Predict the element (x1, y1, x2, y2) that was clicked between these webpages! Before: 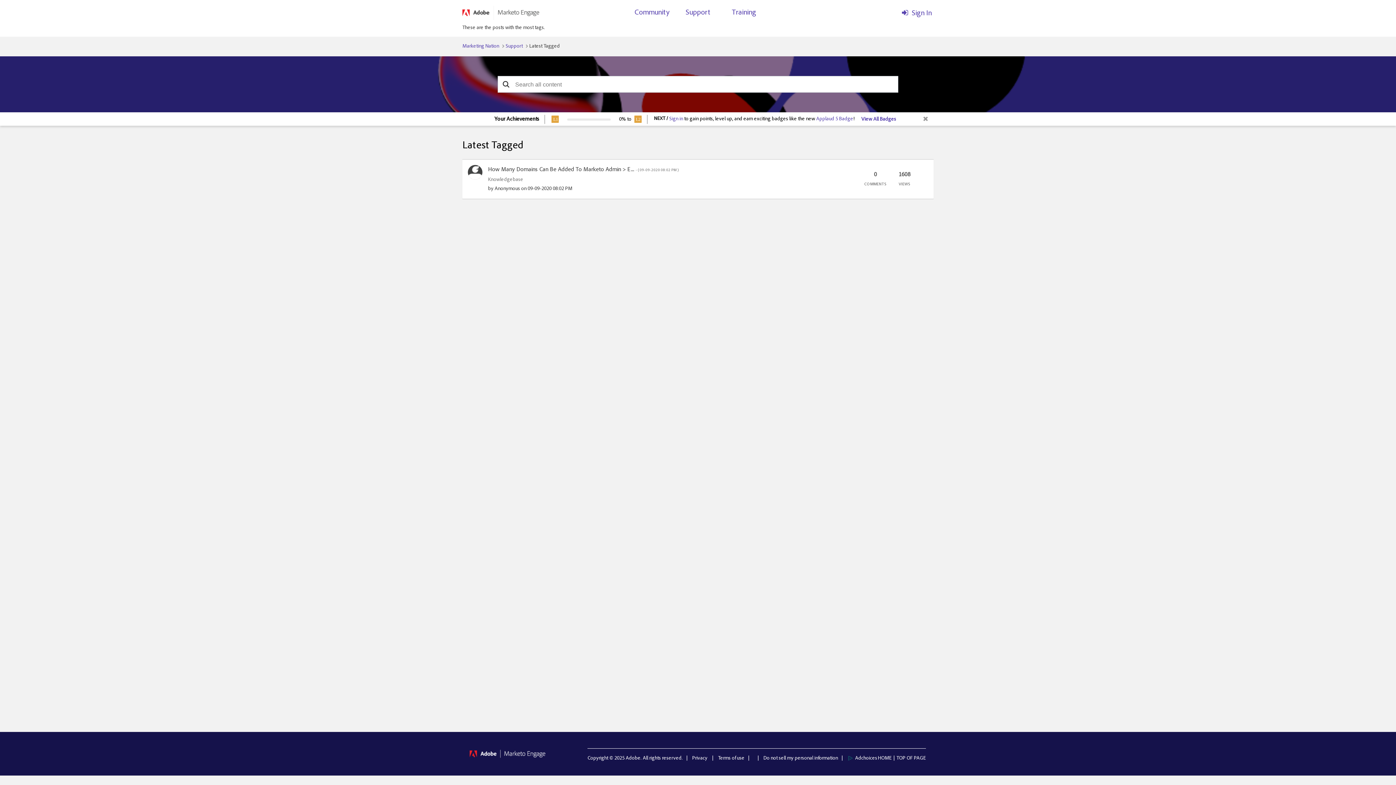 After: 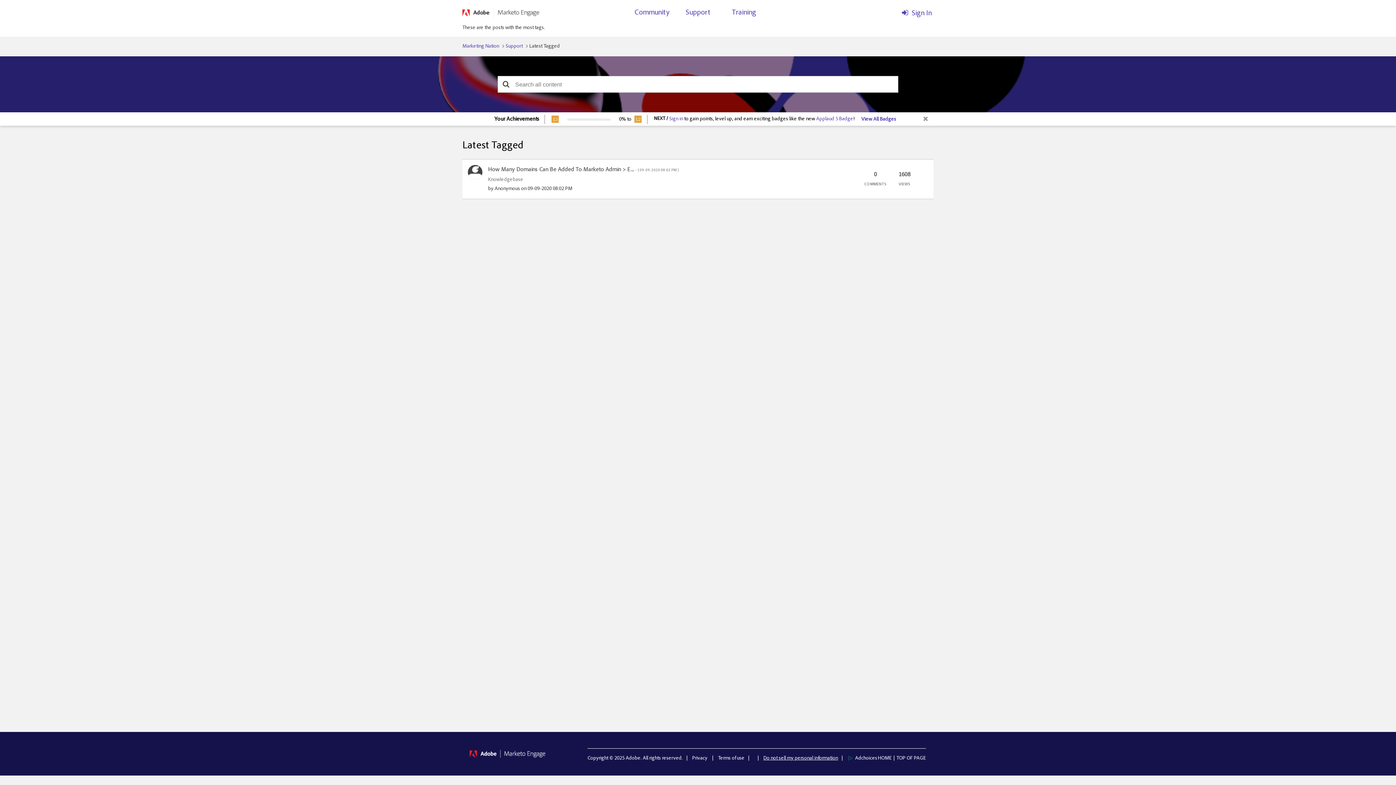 Action: label: Do not sell my personal information bbox: (763, 756, 838, 761)